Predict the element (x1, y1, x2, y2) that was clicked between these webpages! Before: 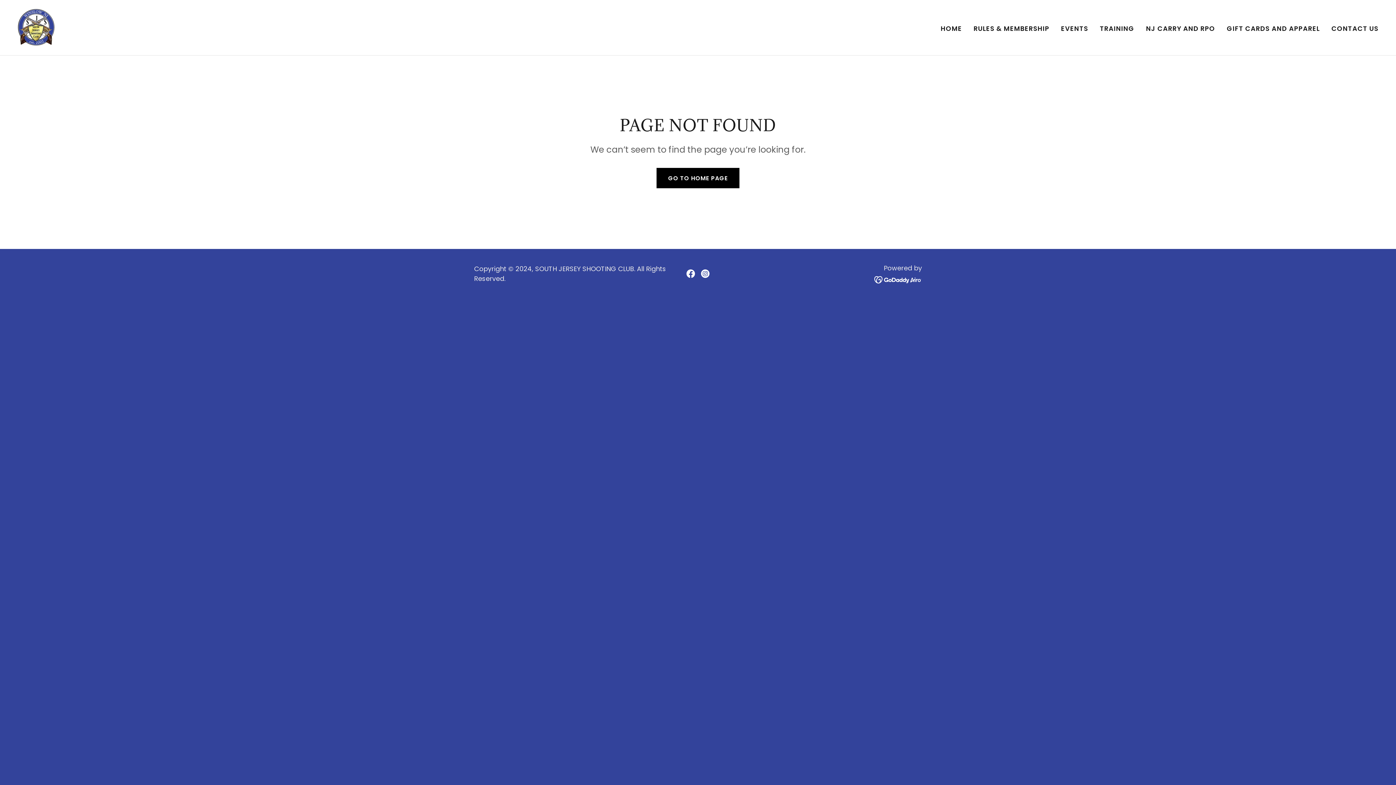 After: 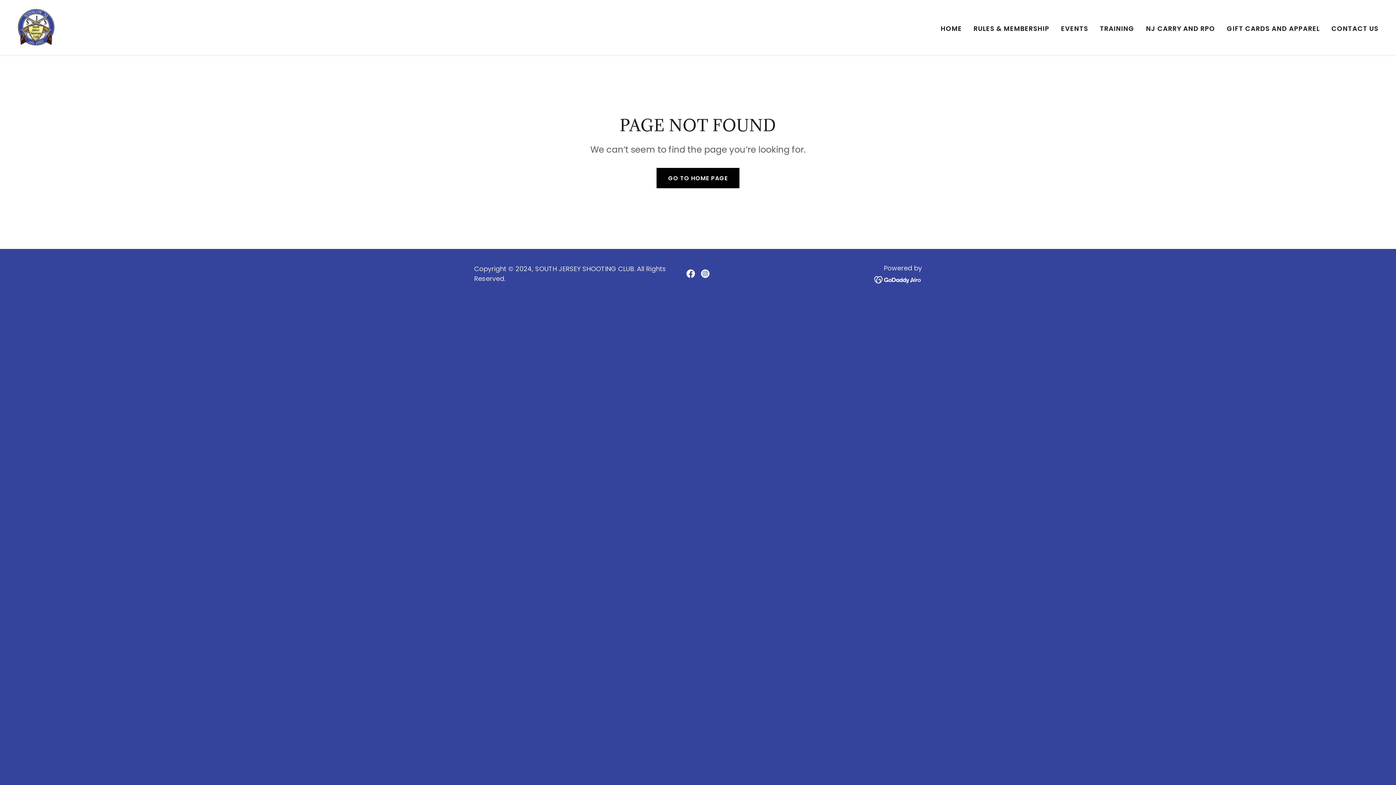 Action: label: Instagram Social Link bbox: (698, 266, 712, 281)